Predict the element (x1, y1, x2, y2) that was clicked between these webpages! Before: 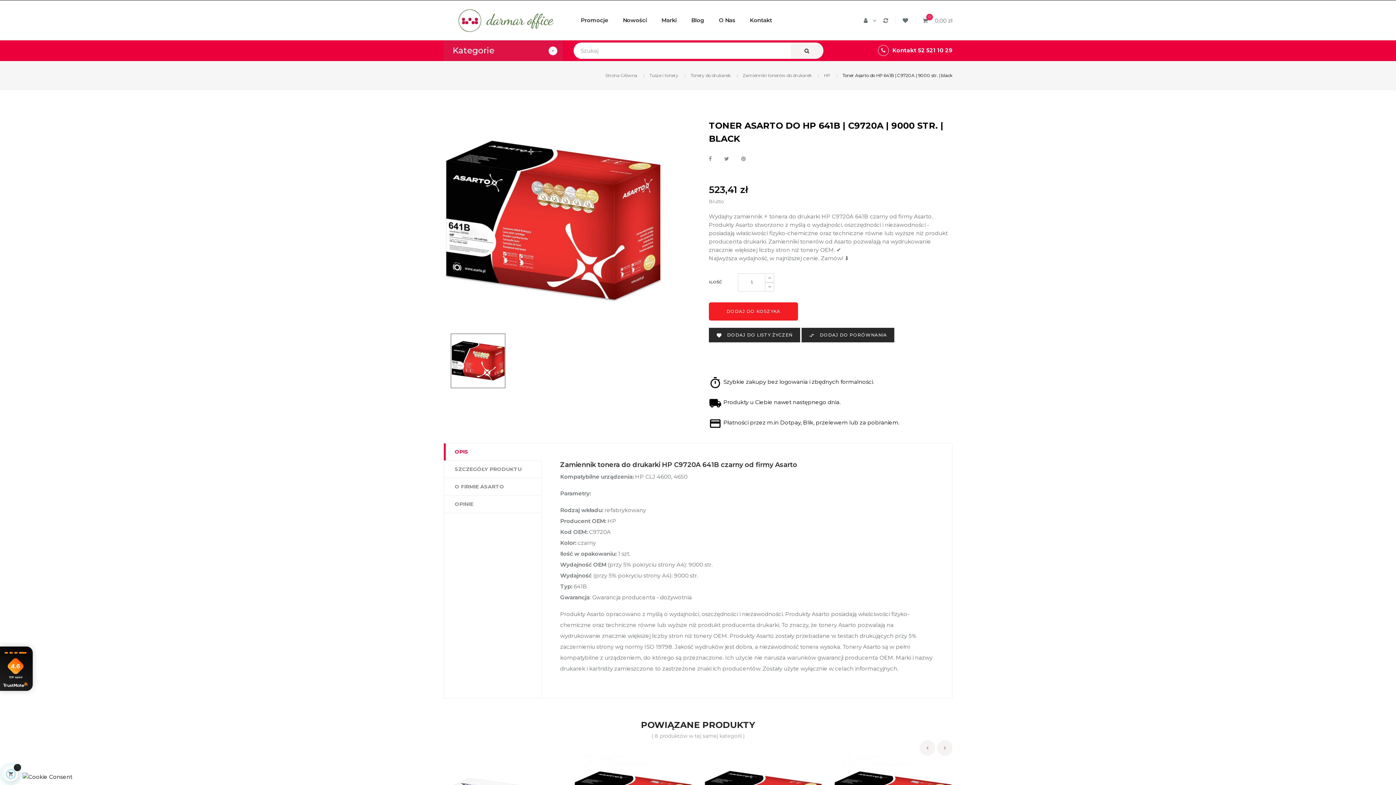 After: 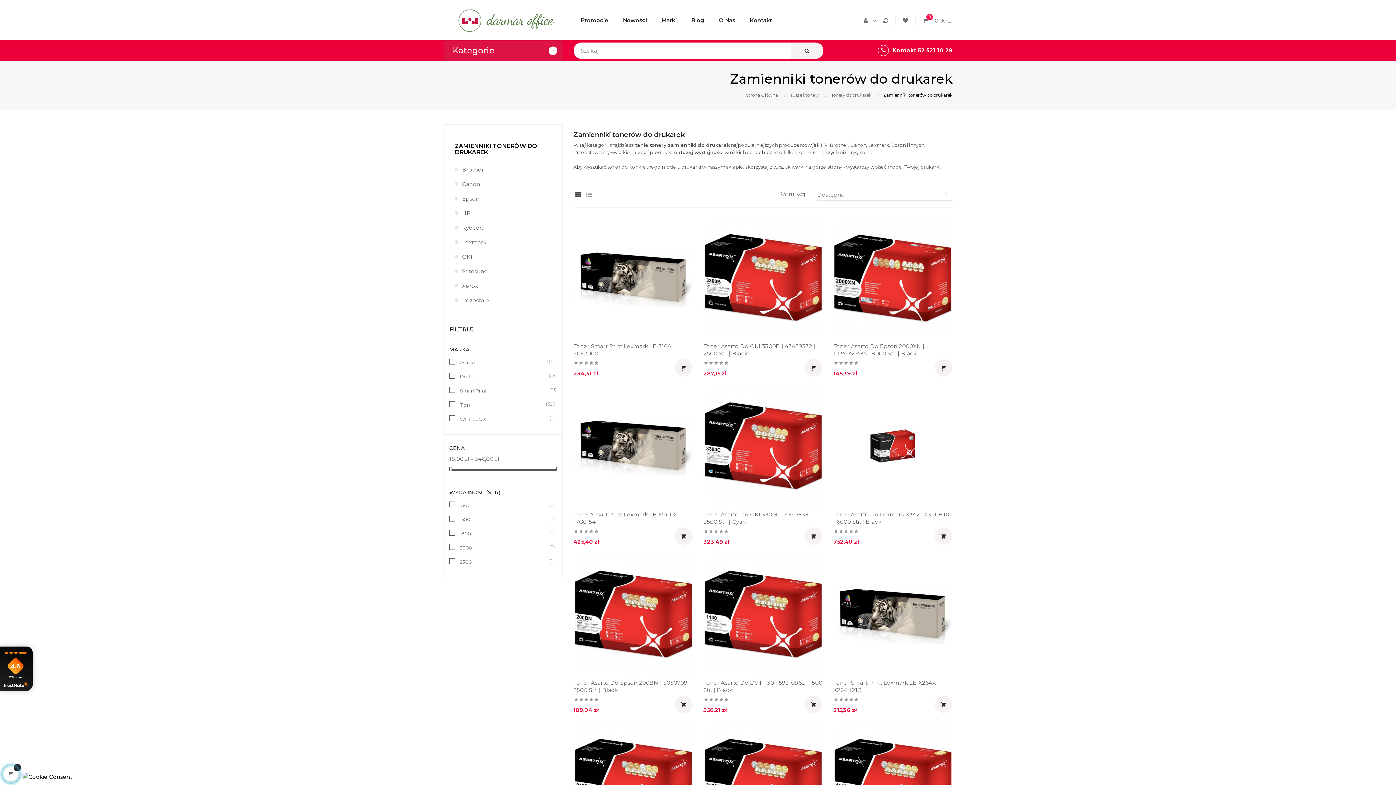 Action: label: Zamienniki tonerów do drukarek bbox: (742, 72, 815, 79)